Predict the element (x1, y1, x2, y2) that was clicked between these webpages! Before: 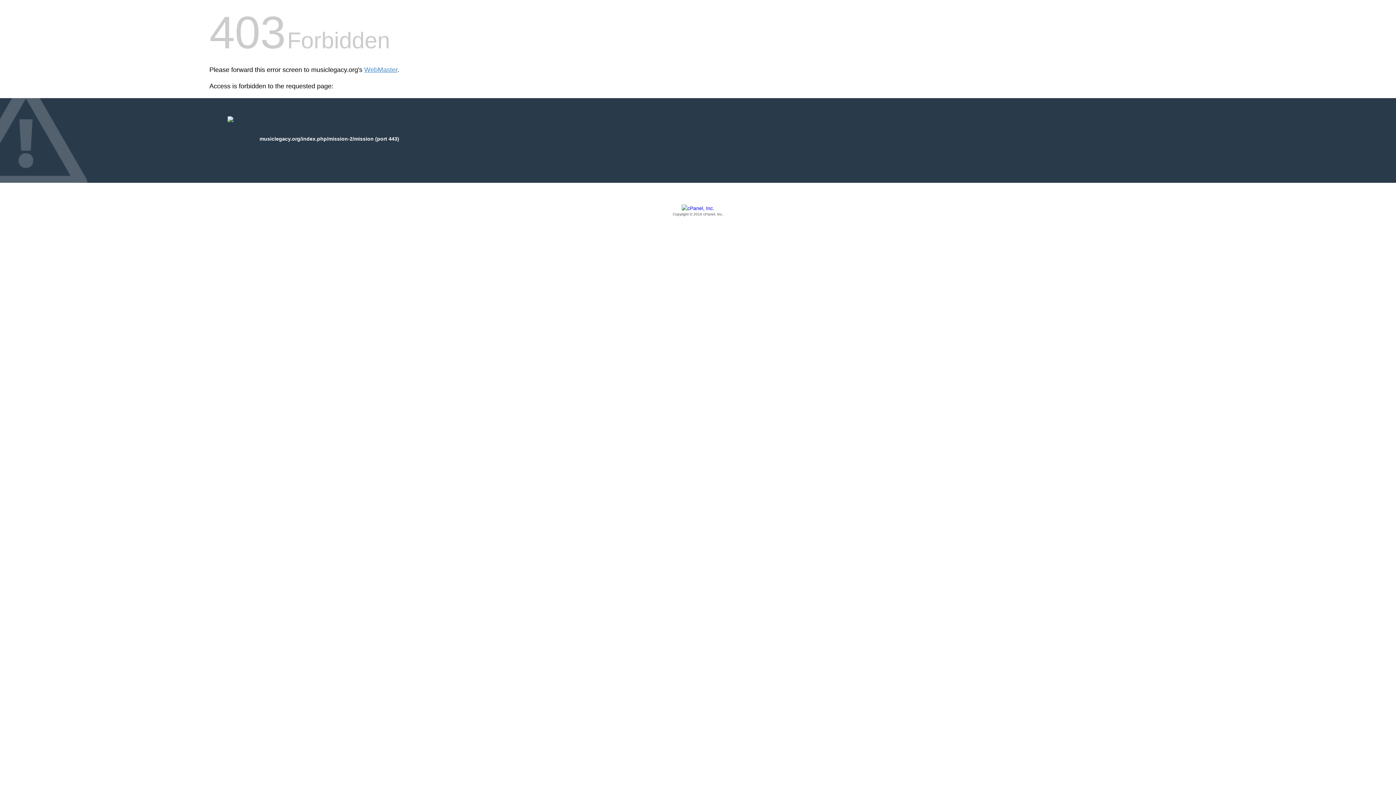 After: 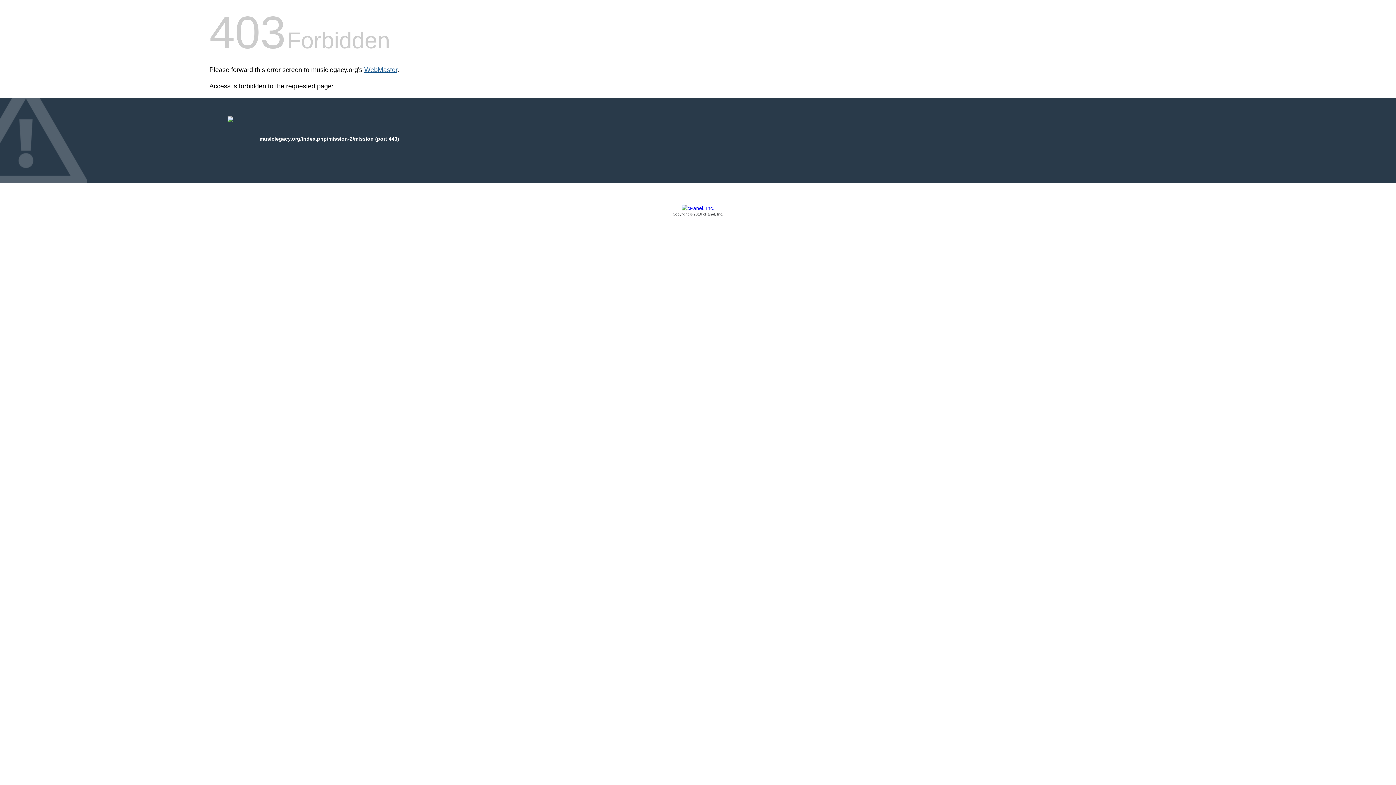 Action: bbox: (364, 66, 397, 73) label: WebMaster